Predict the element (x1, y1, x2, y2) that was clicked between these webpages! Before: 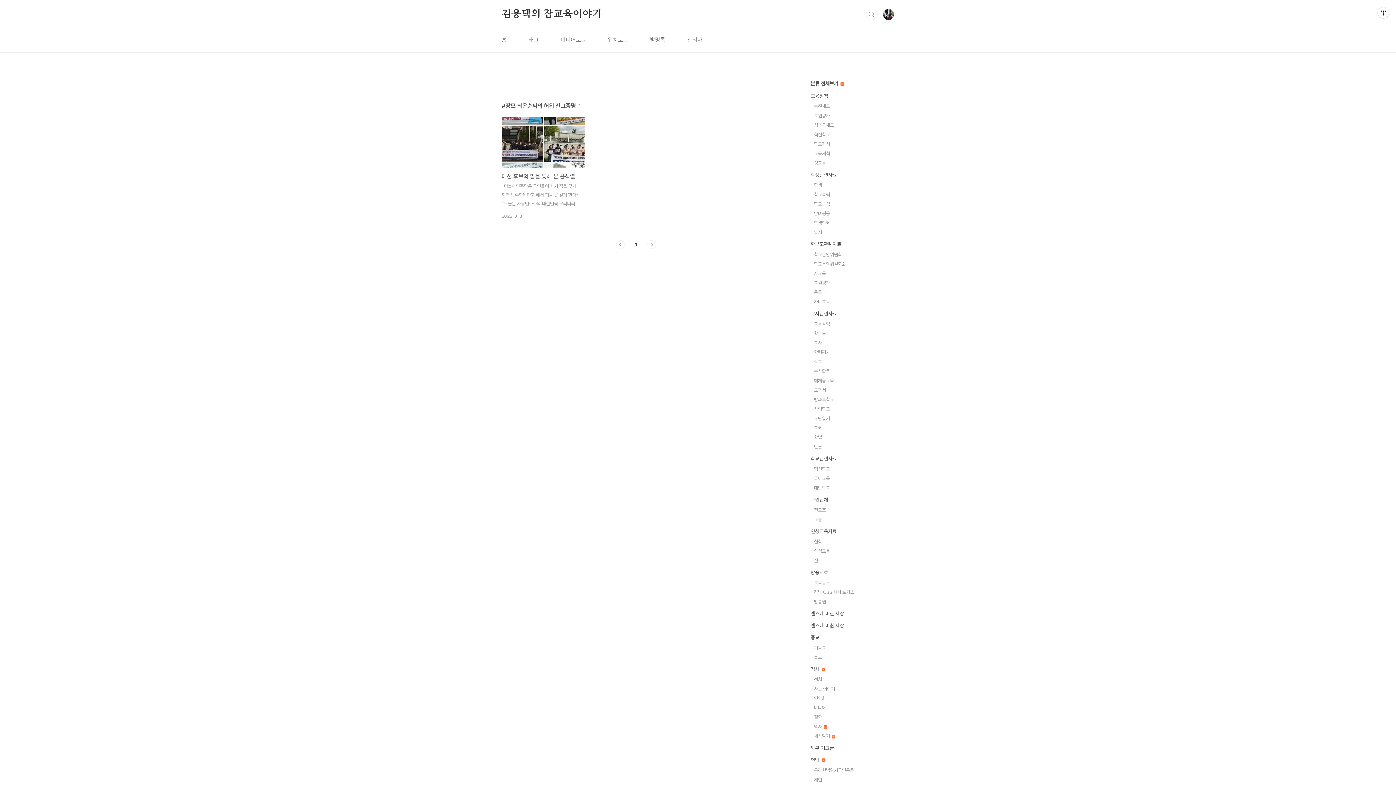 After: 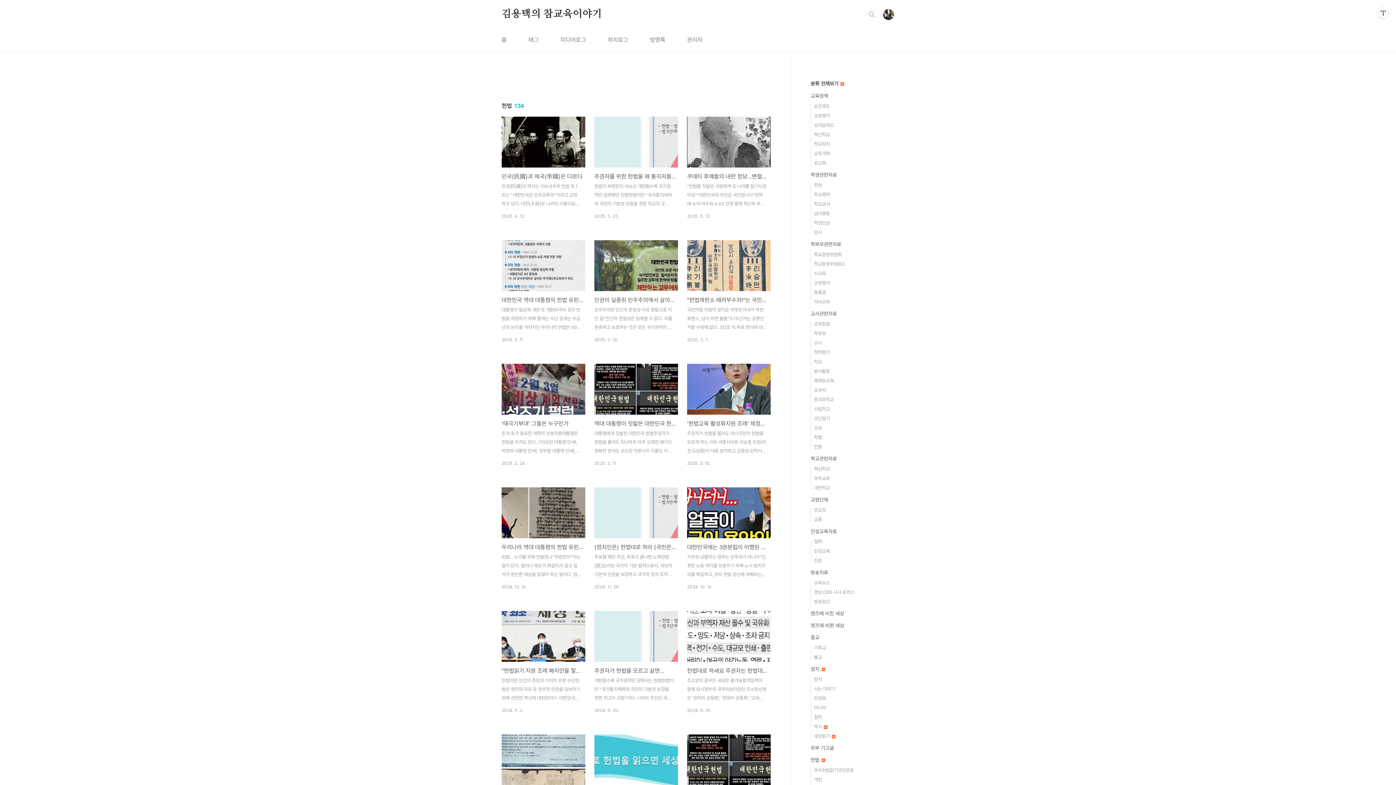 Action: bbox: (810, 757, 825, 763) label: 헌법 